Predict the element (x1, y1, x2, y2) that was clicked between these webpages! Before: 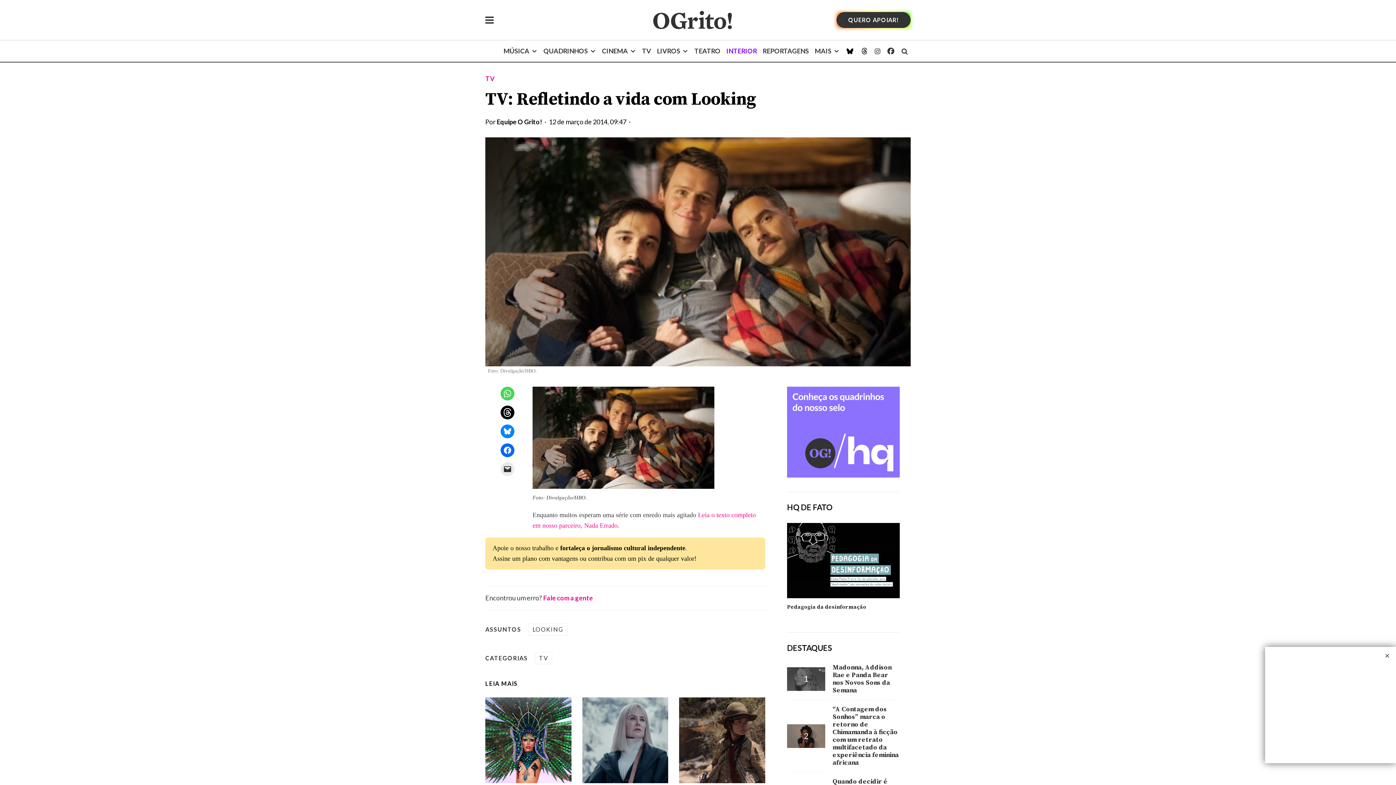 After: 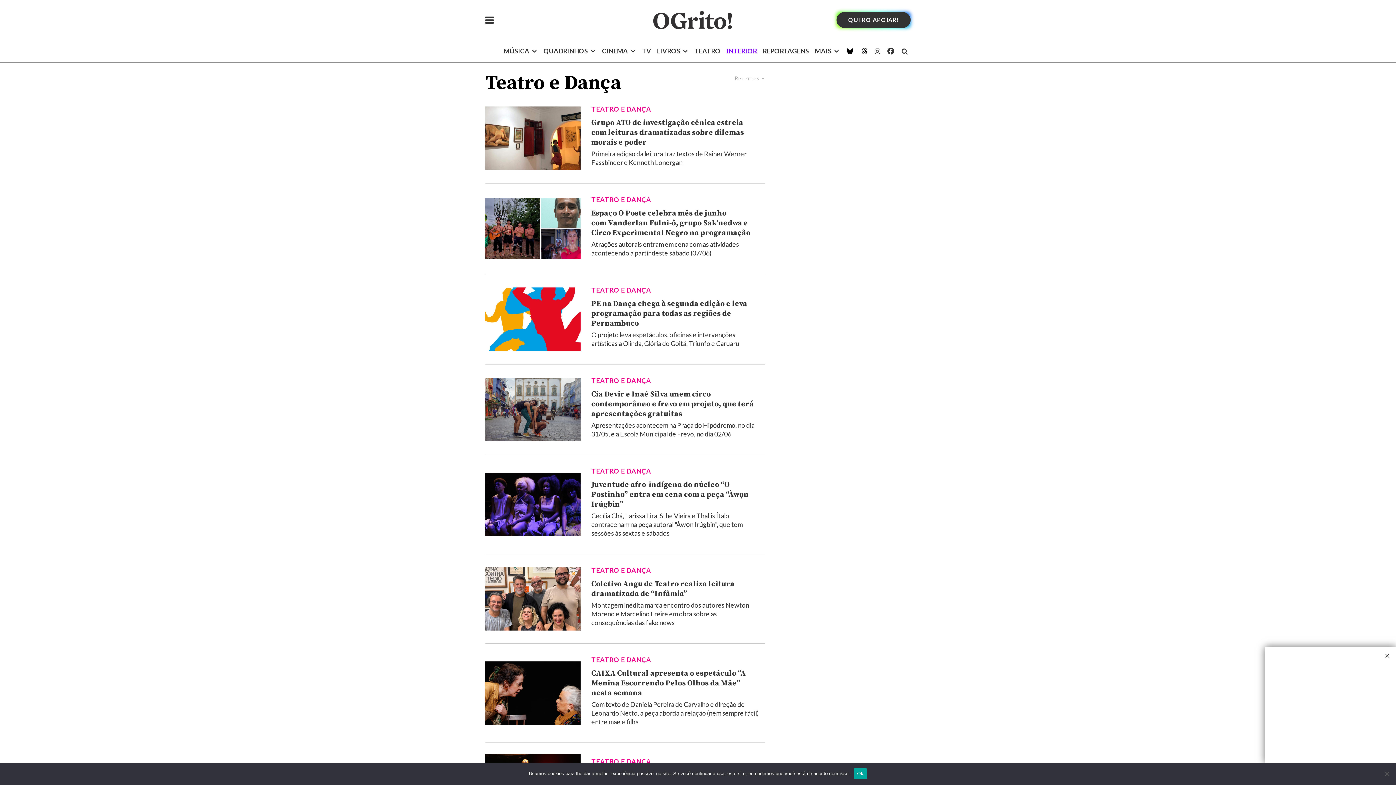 Action: bbox: (691, 40, 723, 61) label: TEATRO